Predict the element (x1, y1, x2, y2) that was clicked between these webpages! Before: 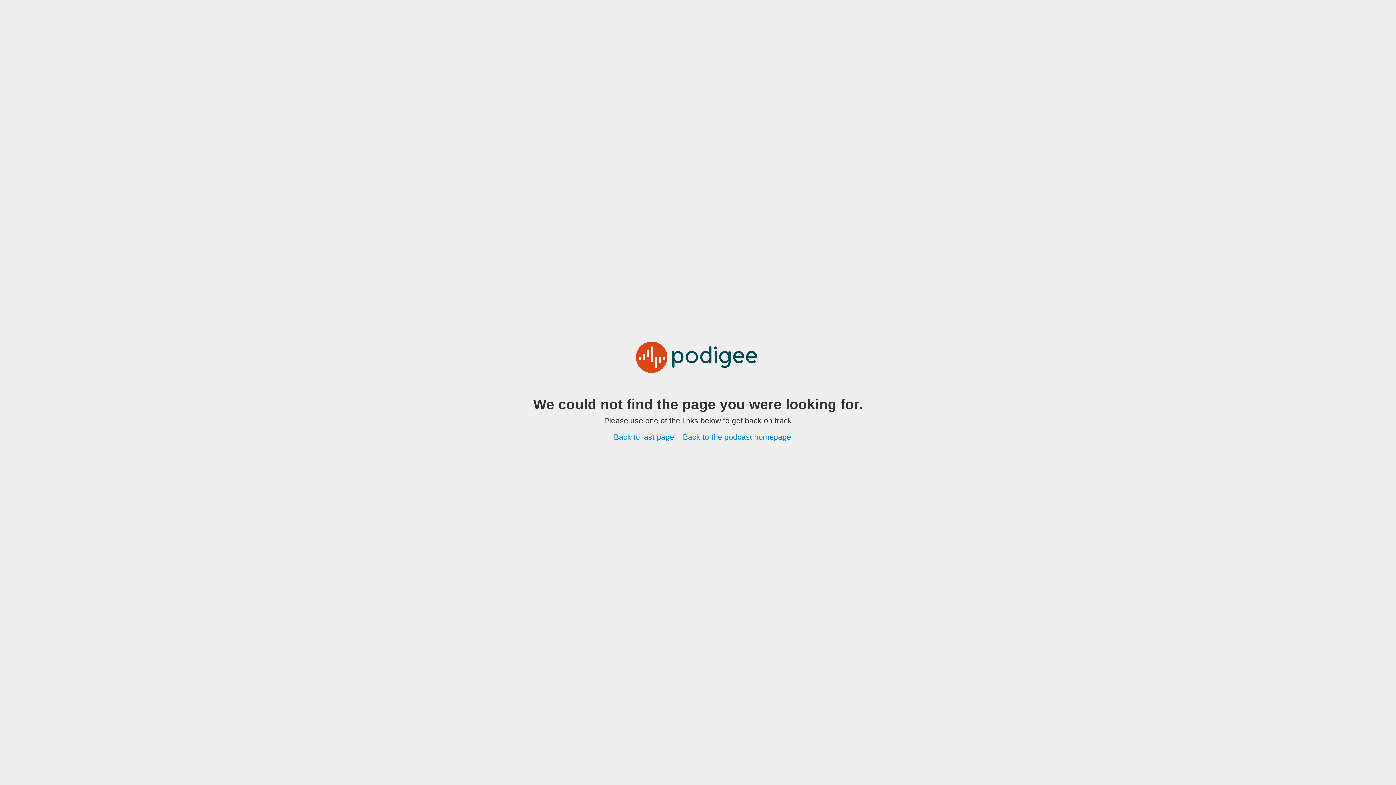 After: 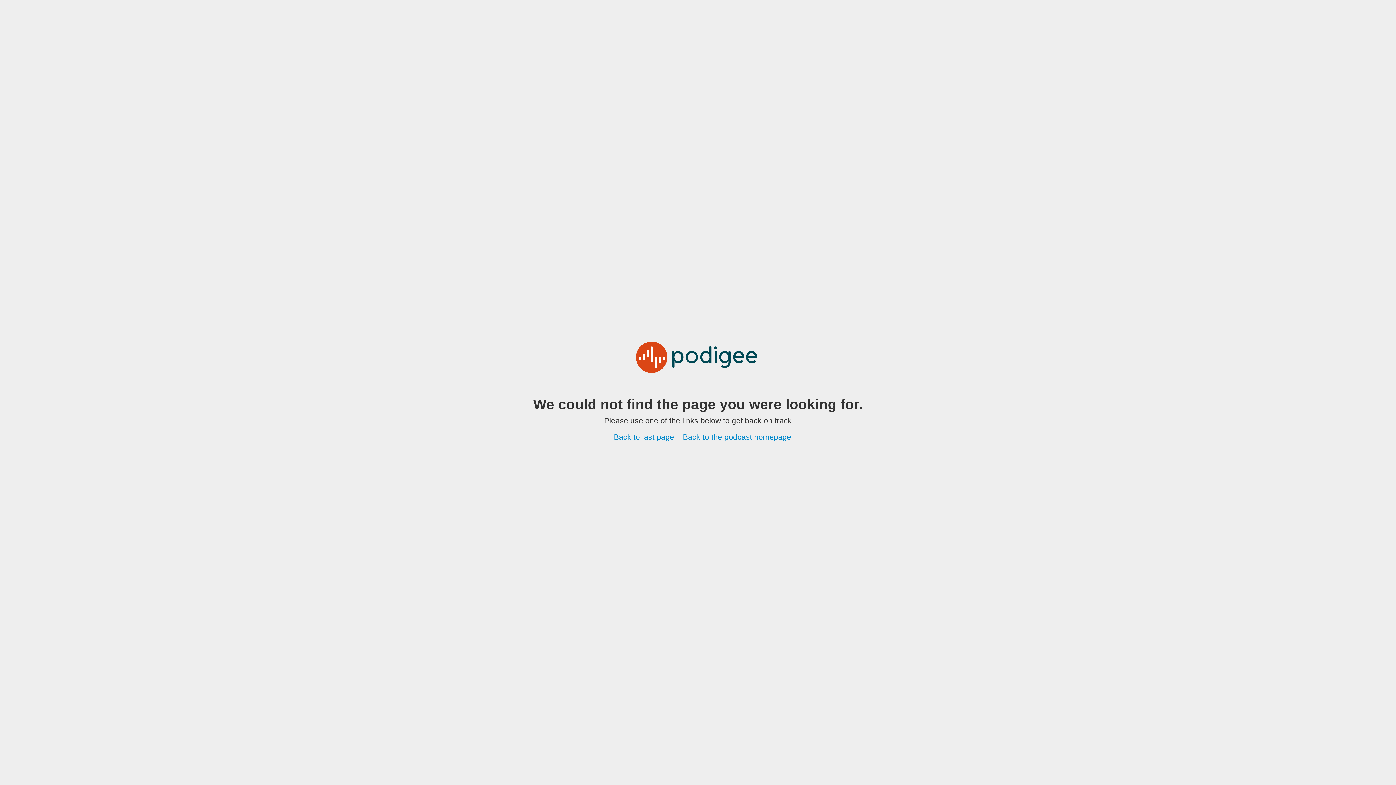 Action: bbox: (625, 354, 770, 360)